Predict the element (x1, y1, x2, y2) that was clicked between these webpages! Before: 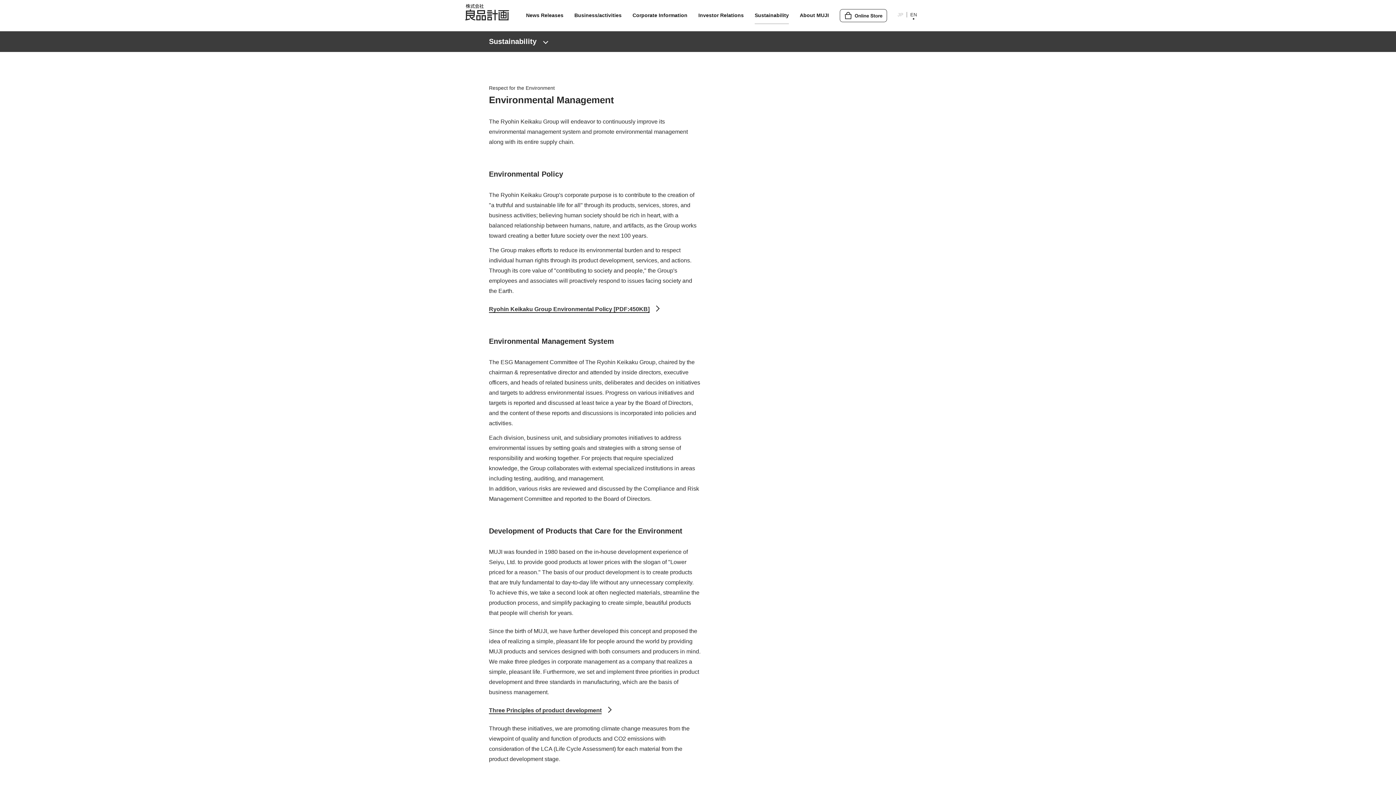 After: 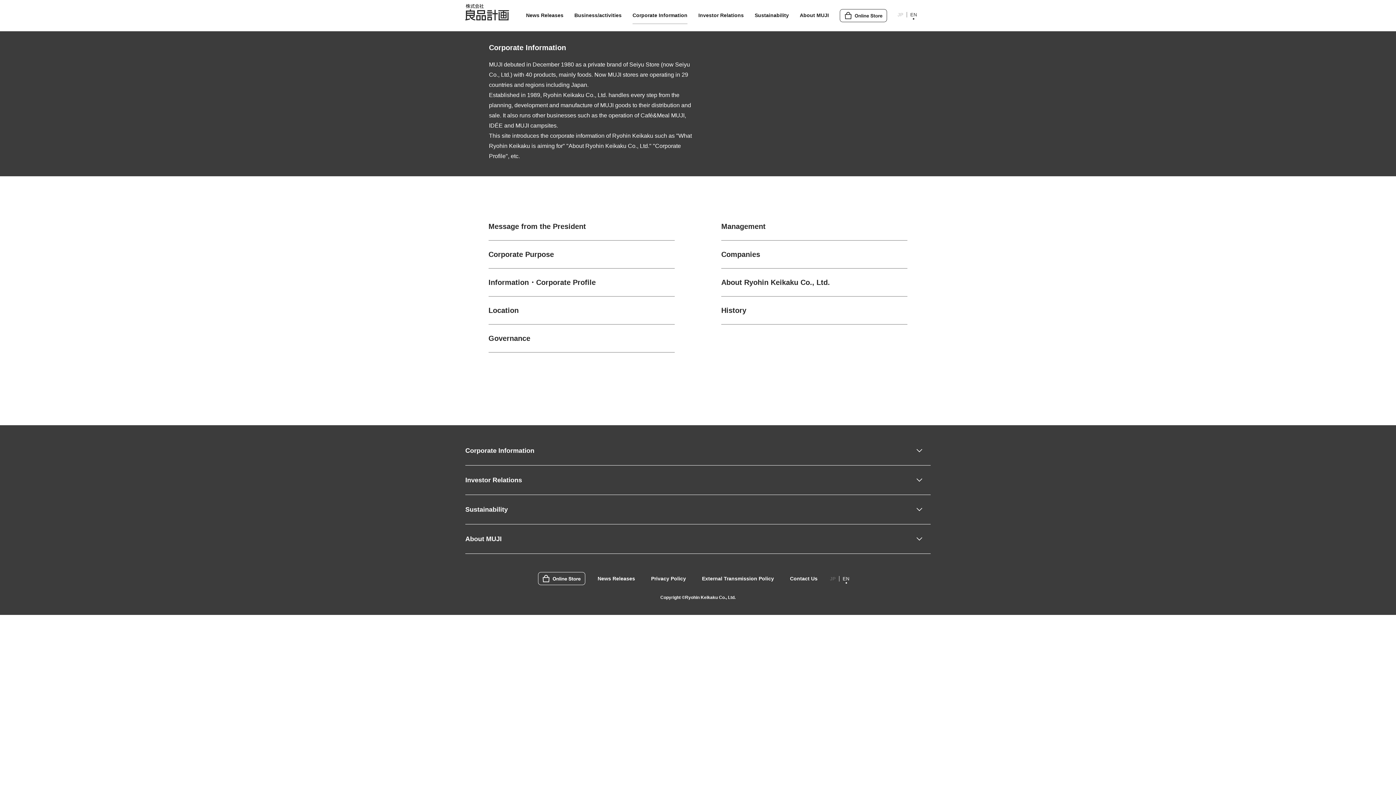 Action: bbox: (632, 7, 687, 24) label: Corporate Information